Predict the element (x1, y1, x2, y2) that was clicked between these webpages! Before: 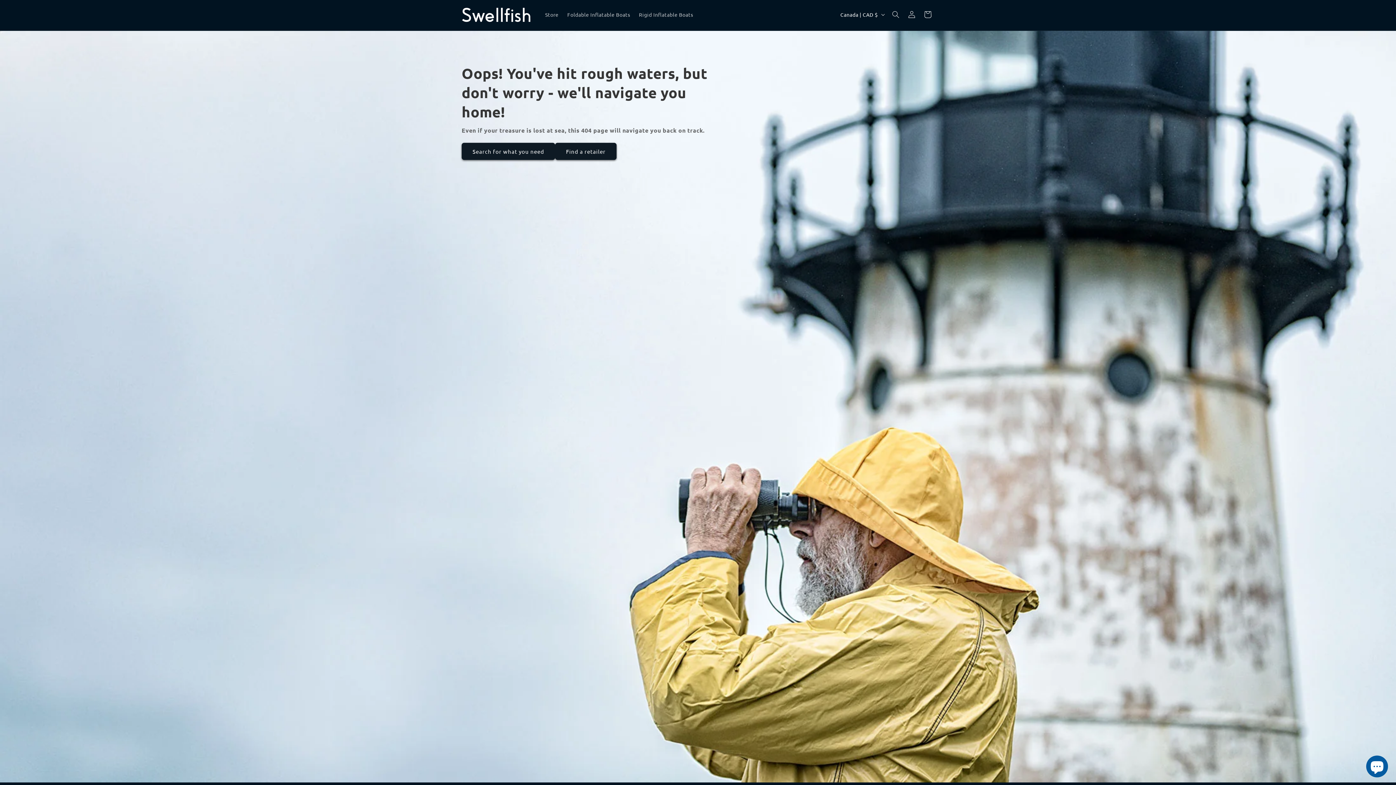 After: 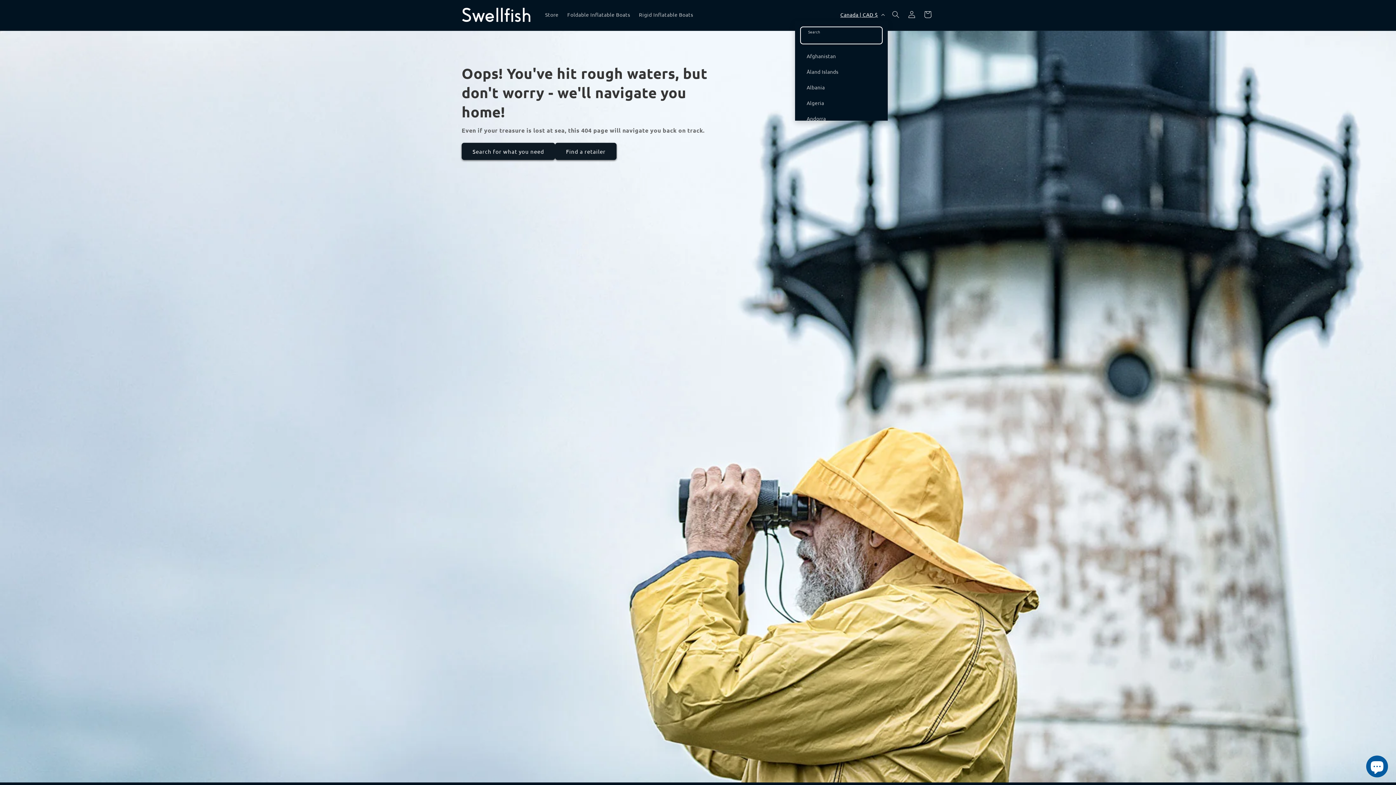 Action: bbox: (836, 7, 888, 21) label: Canada | CAD $